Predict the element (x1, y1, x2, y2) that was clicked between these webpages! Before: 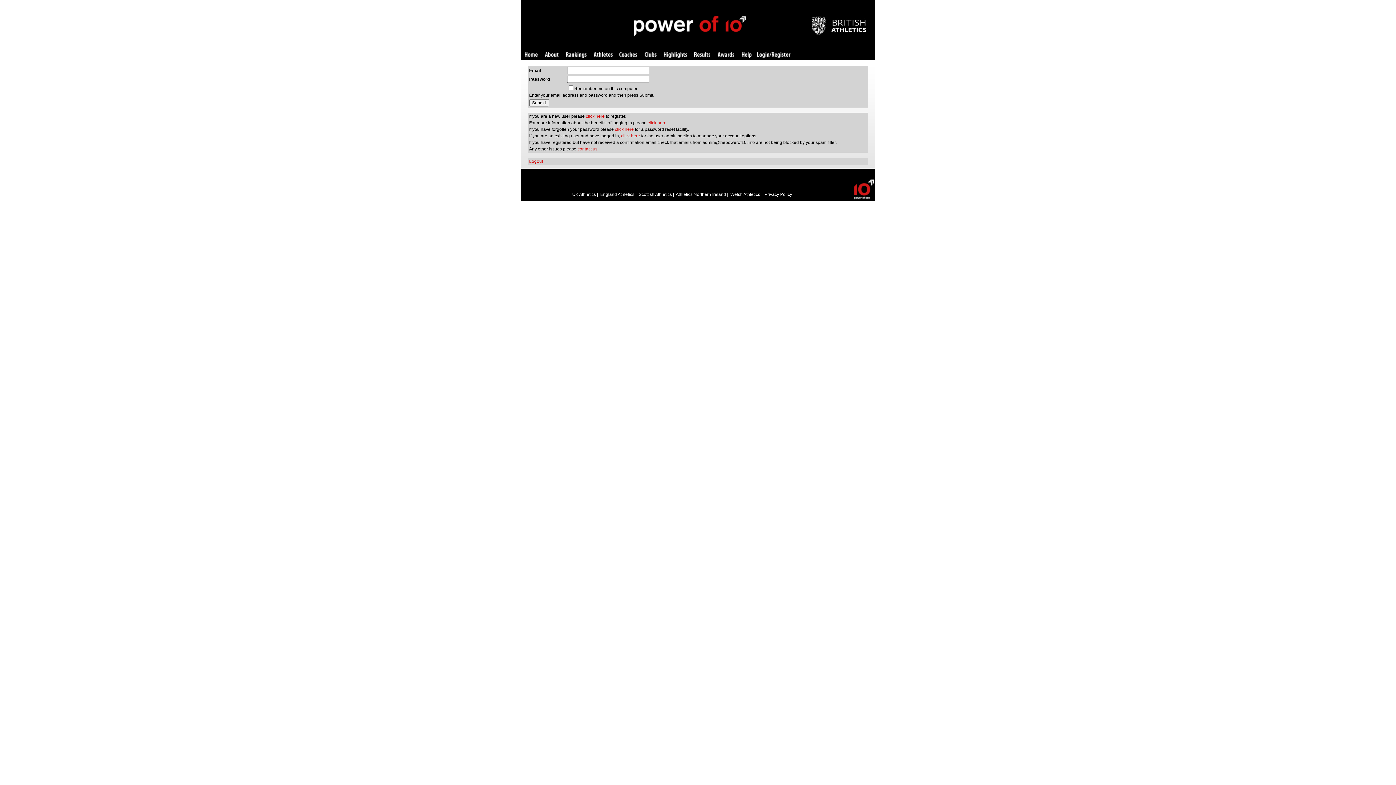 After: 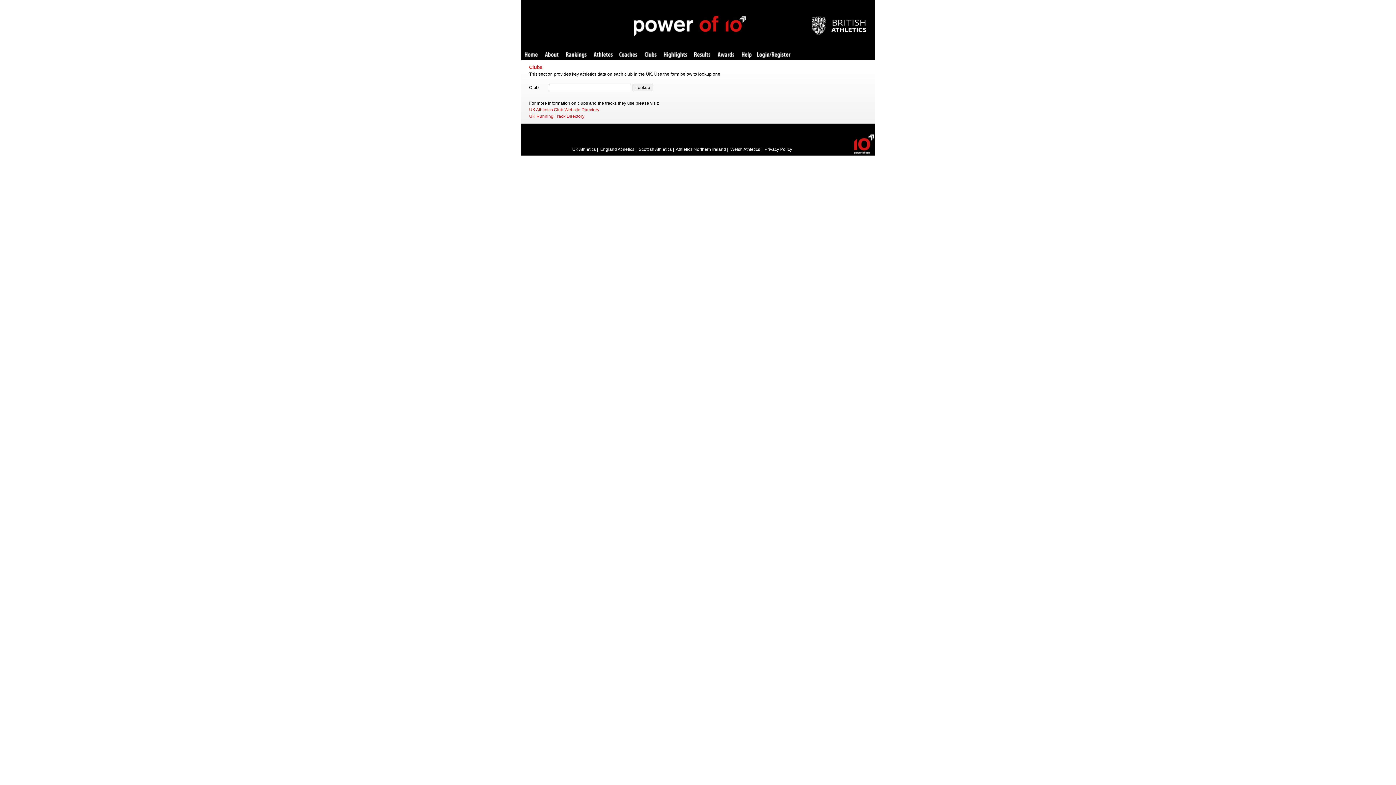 Action: label: Clubs bbox: (644, 52, 656, 58)